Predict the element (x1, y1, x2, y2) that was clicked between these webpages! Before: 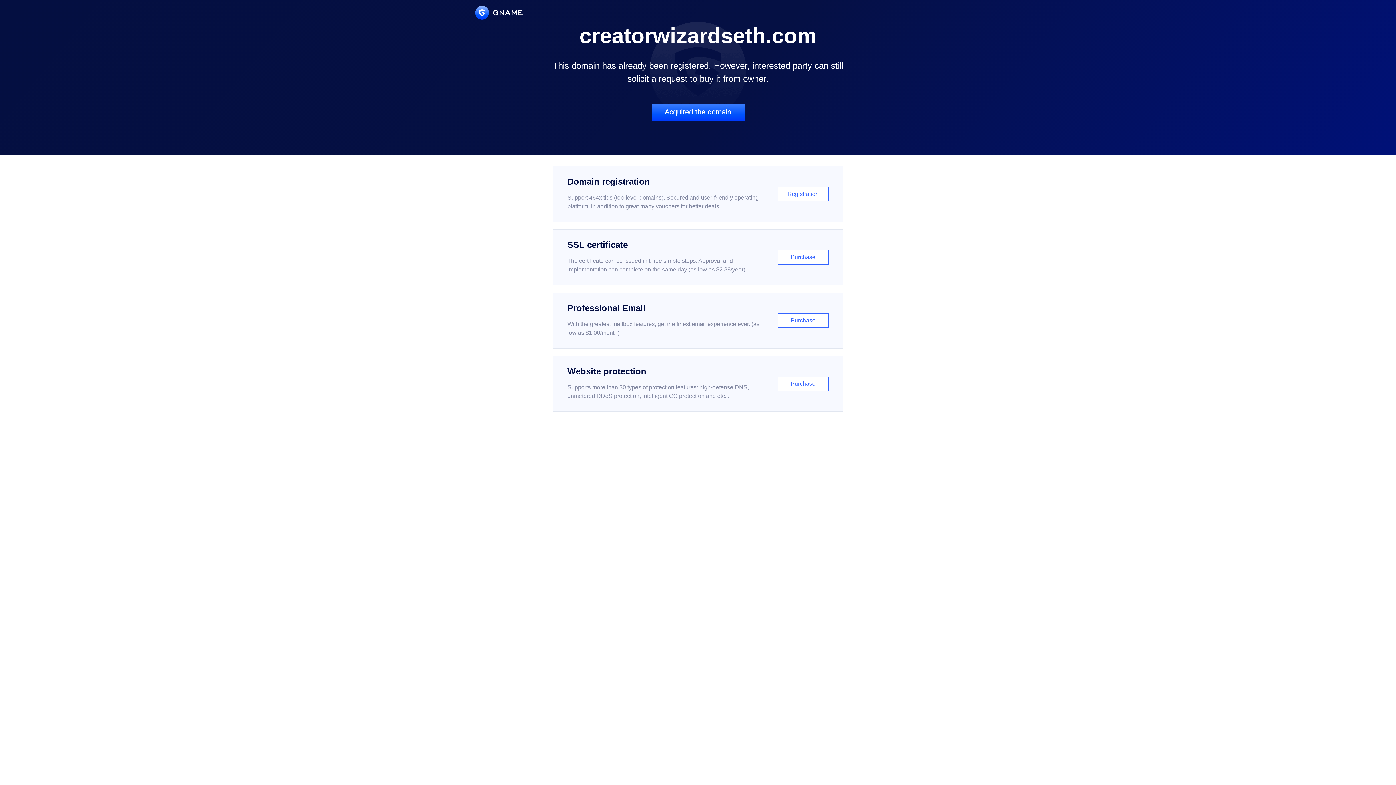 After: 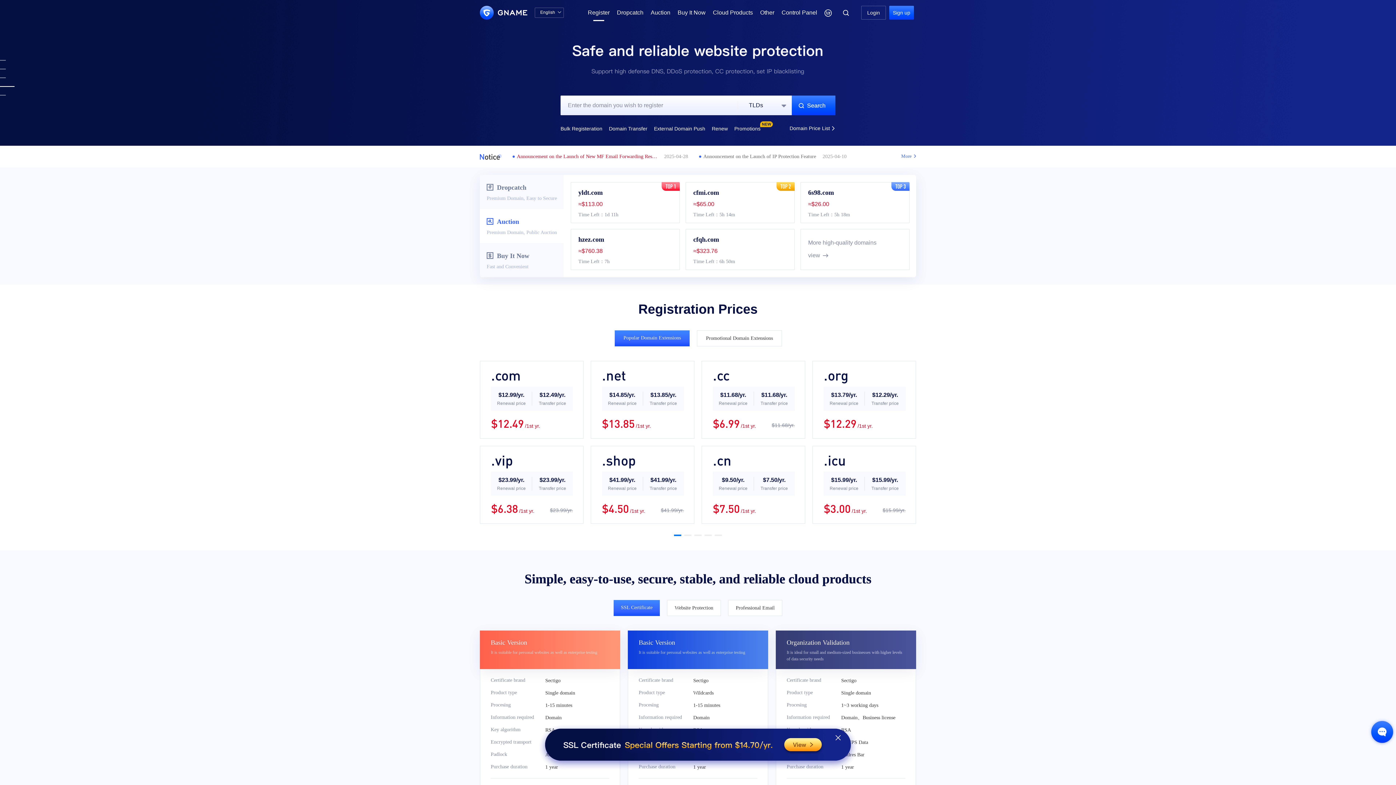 Action: bbox: (552, 166, 843, 222) label: Domain registration

Support 464x tlds (top-level domains). Secured and user-friendly operating platform, in addition to great many vouchers for better deals.

Registration